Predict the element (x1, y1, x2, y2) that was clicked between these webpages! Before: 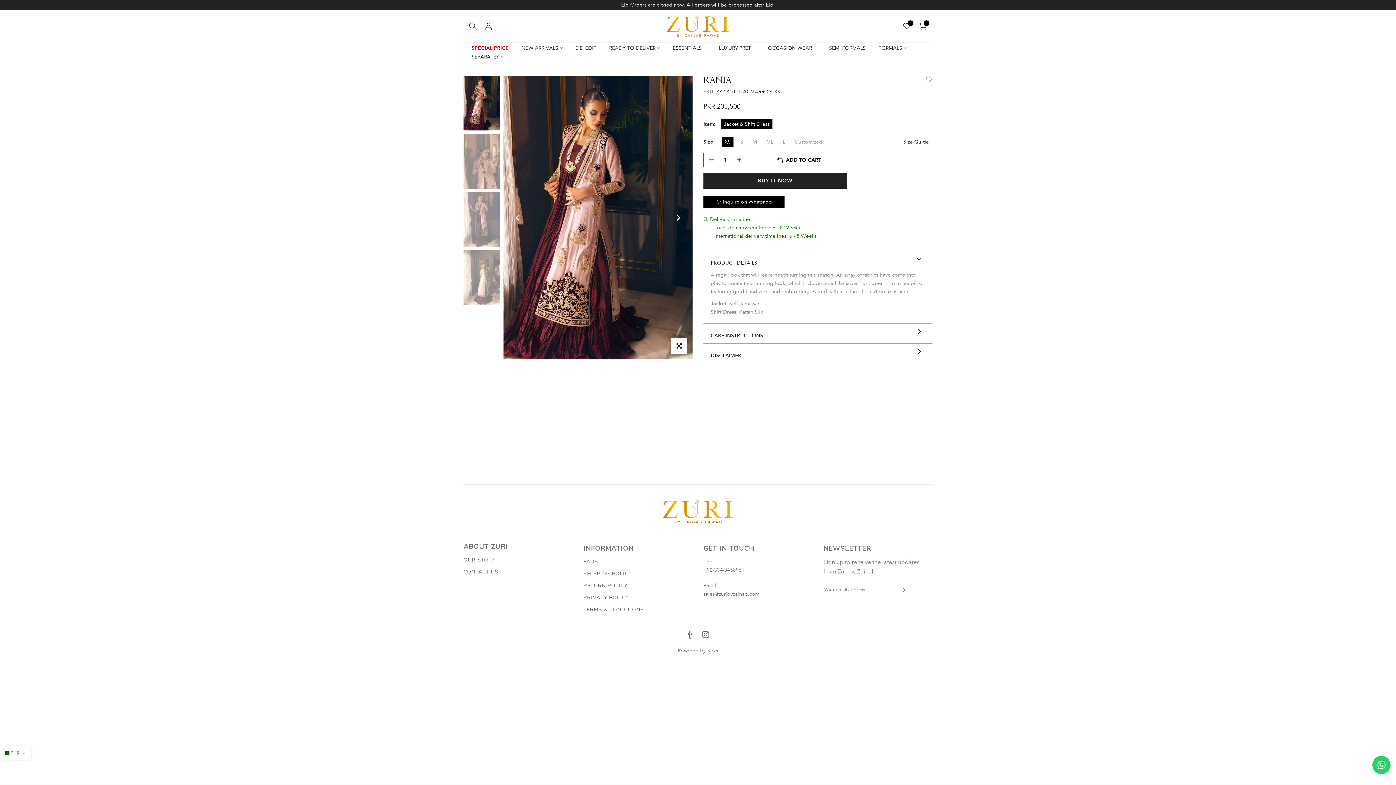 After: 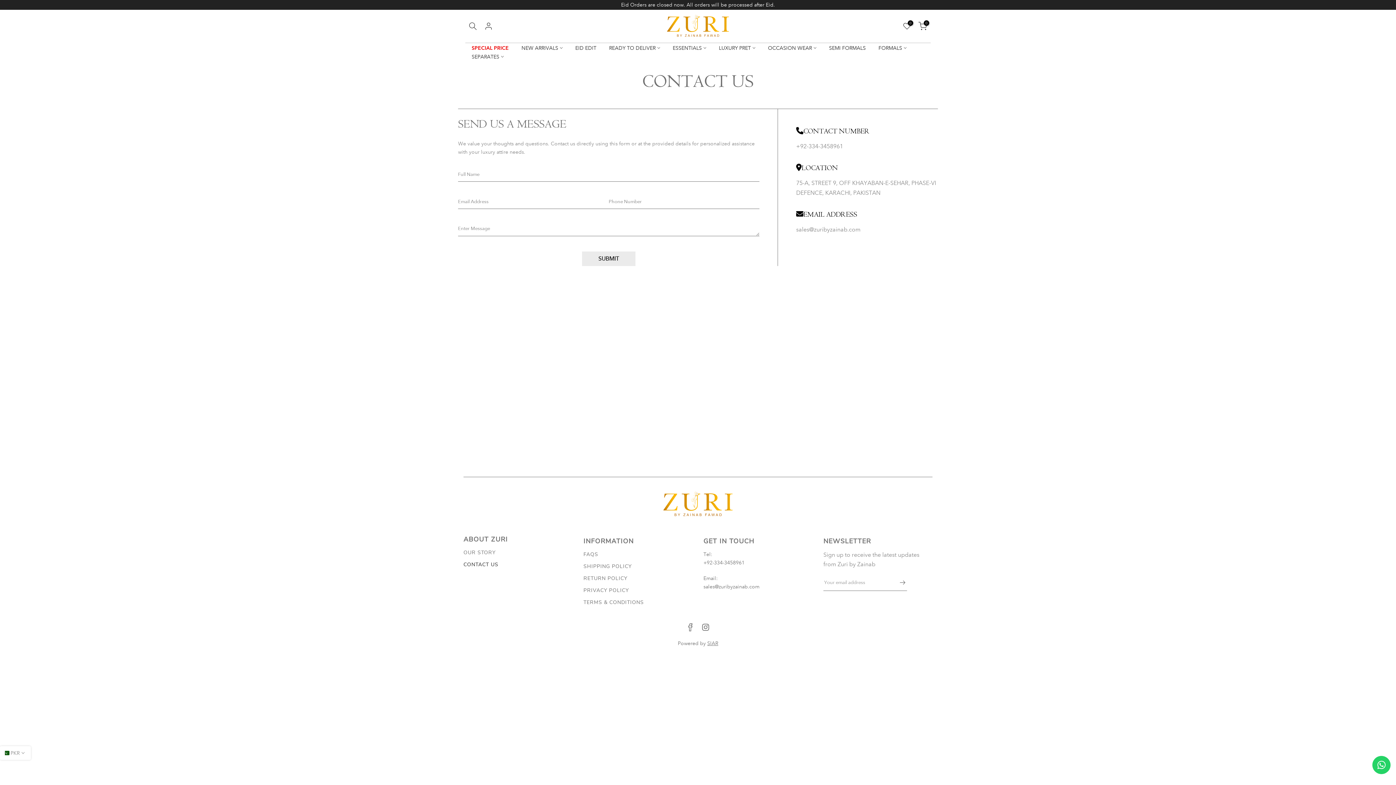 Action: bbox: (463, 568, 498, 575) label: CONTACT US